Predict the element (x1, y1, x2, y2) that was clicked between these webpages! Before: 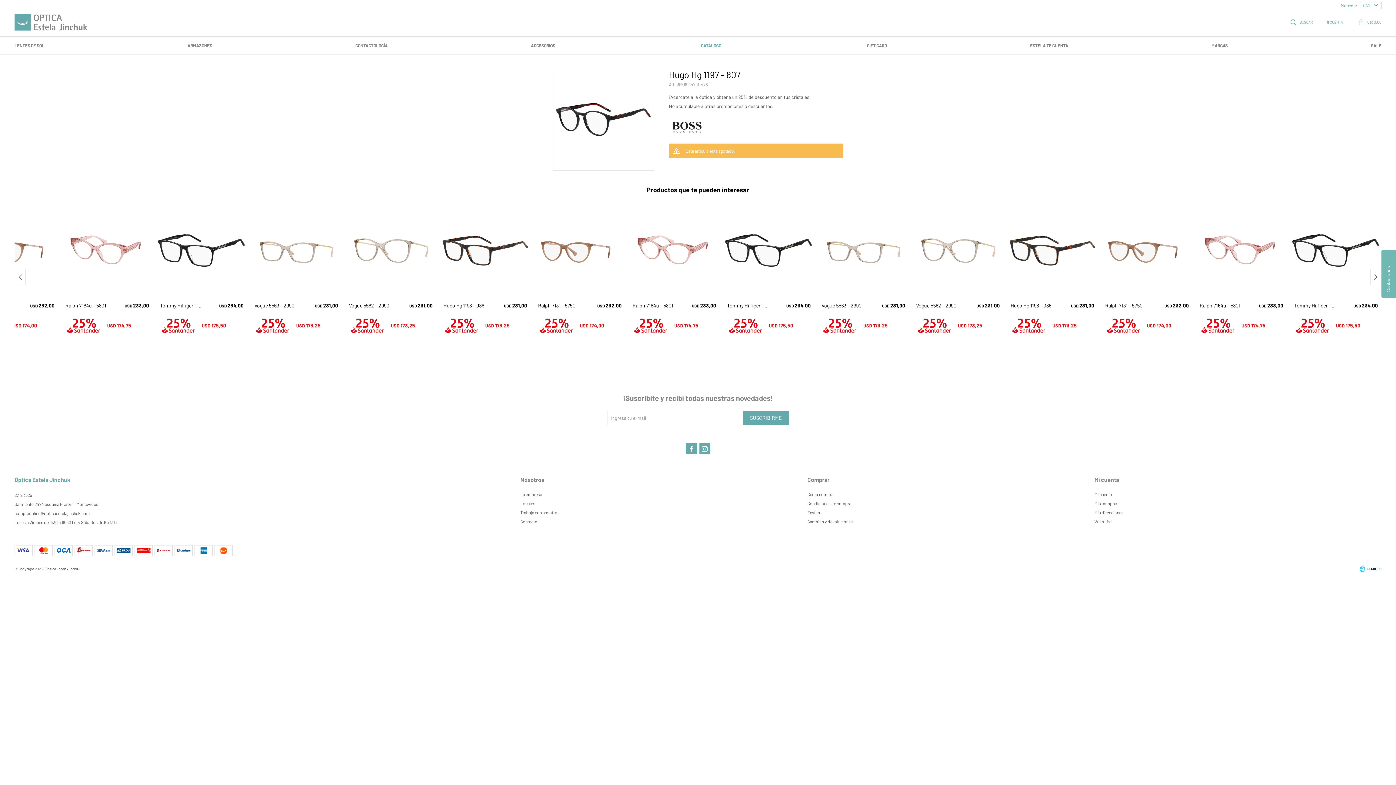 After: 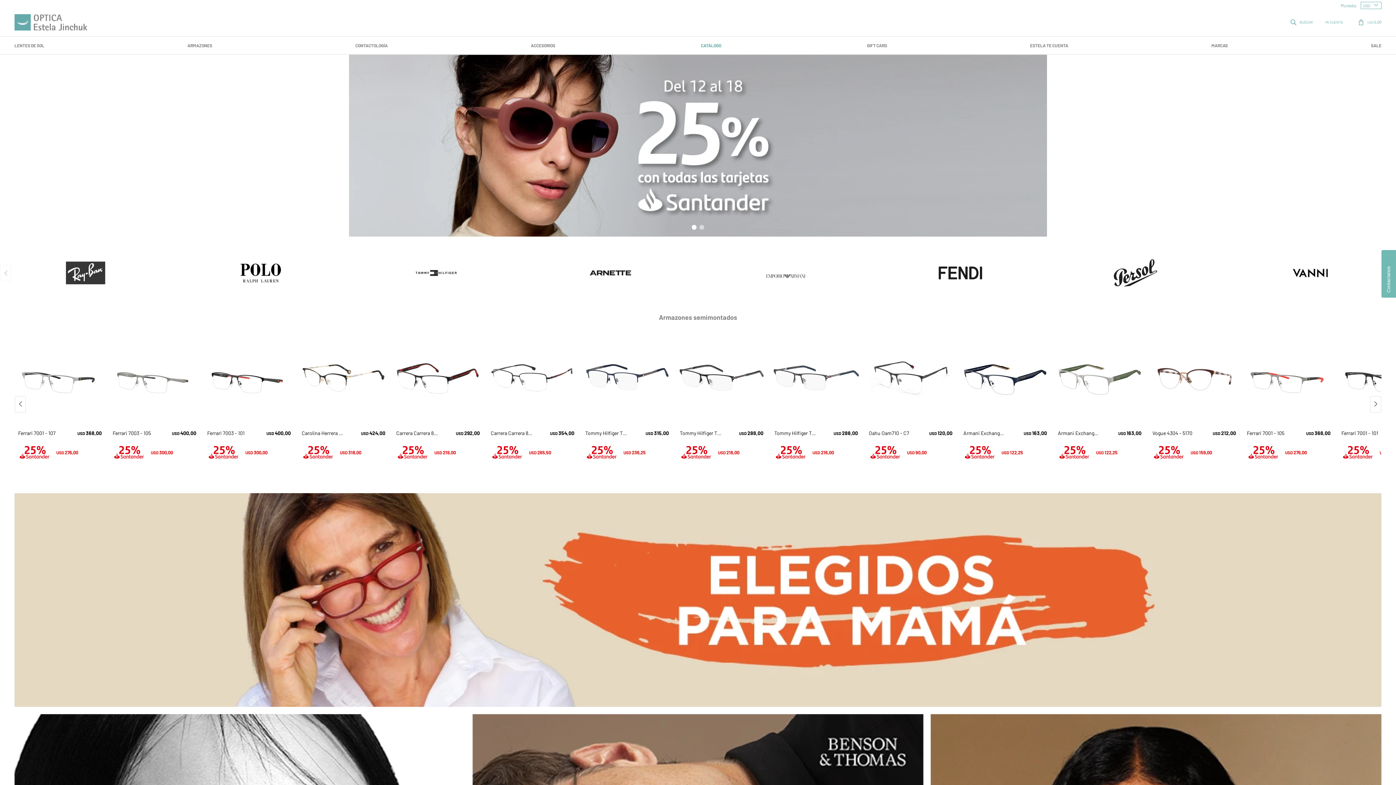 Action: bbox: (14, 14, 87, 30)